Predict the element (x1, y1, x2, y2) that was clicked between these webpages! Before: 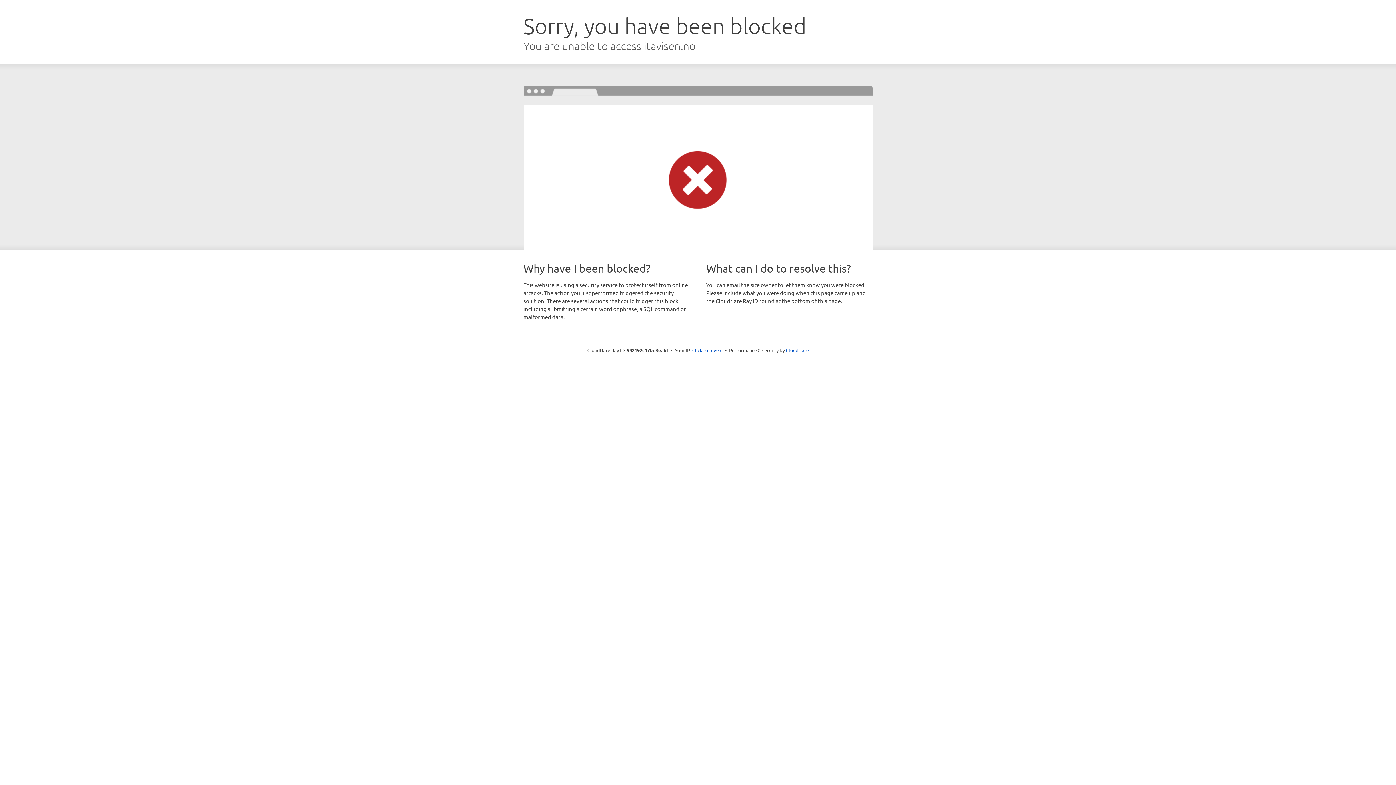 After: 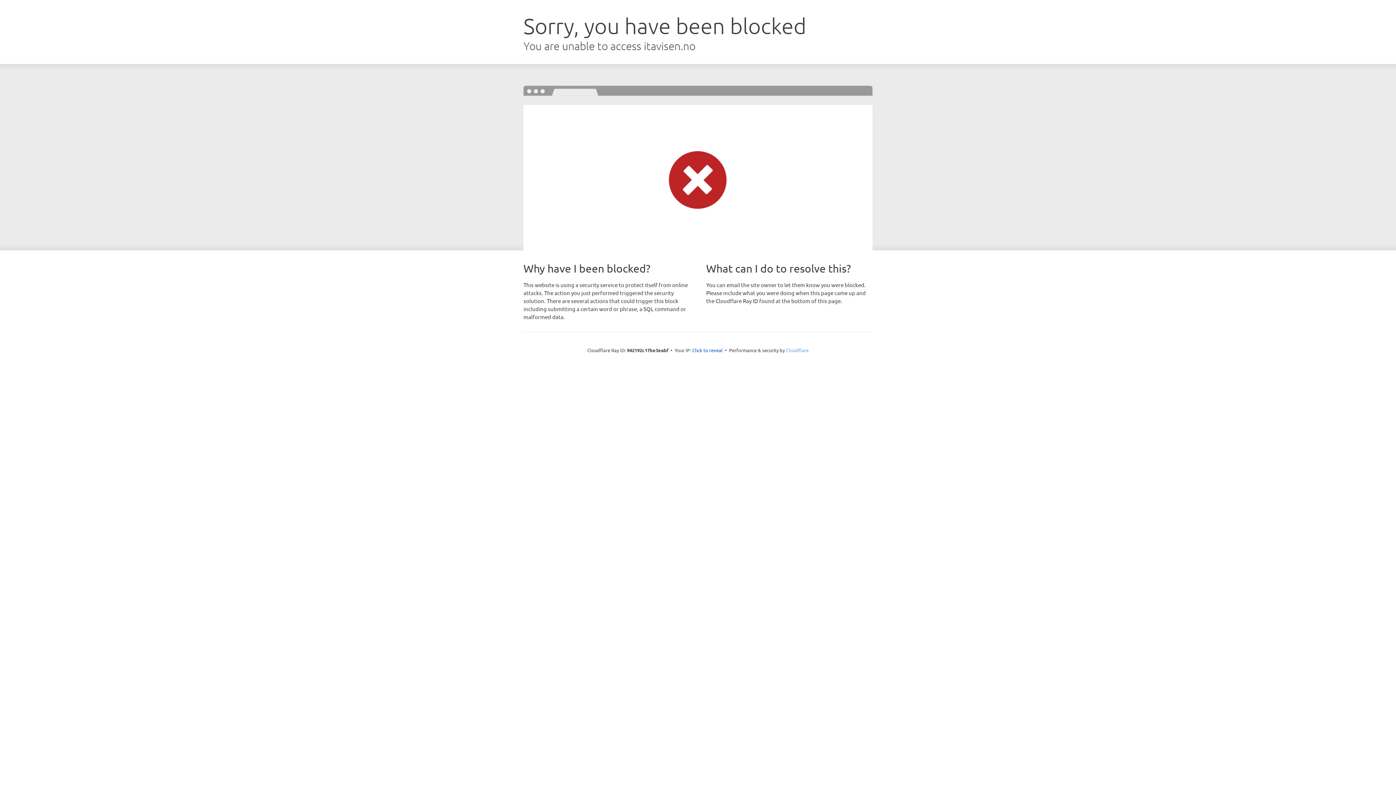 Action: label: Cloudflare bbox: (786, 347, 808, 353)